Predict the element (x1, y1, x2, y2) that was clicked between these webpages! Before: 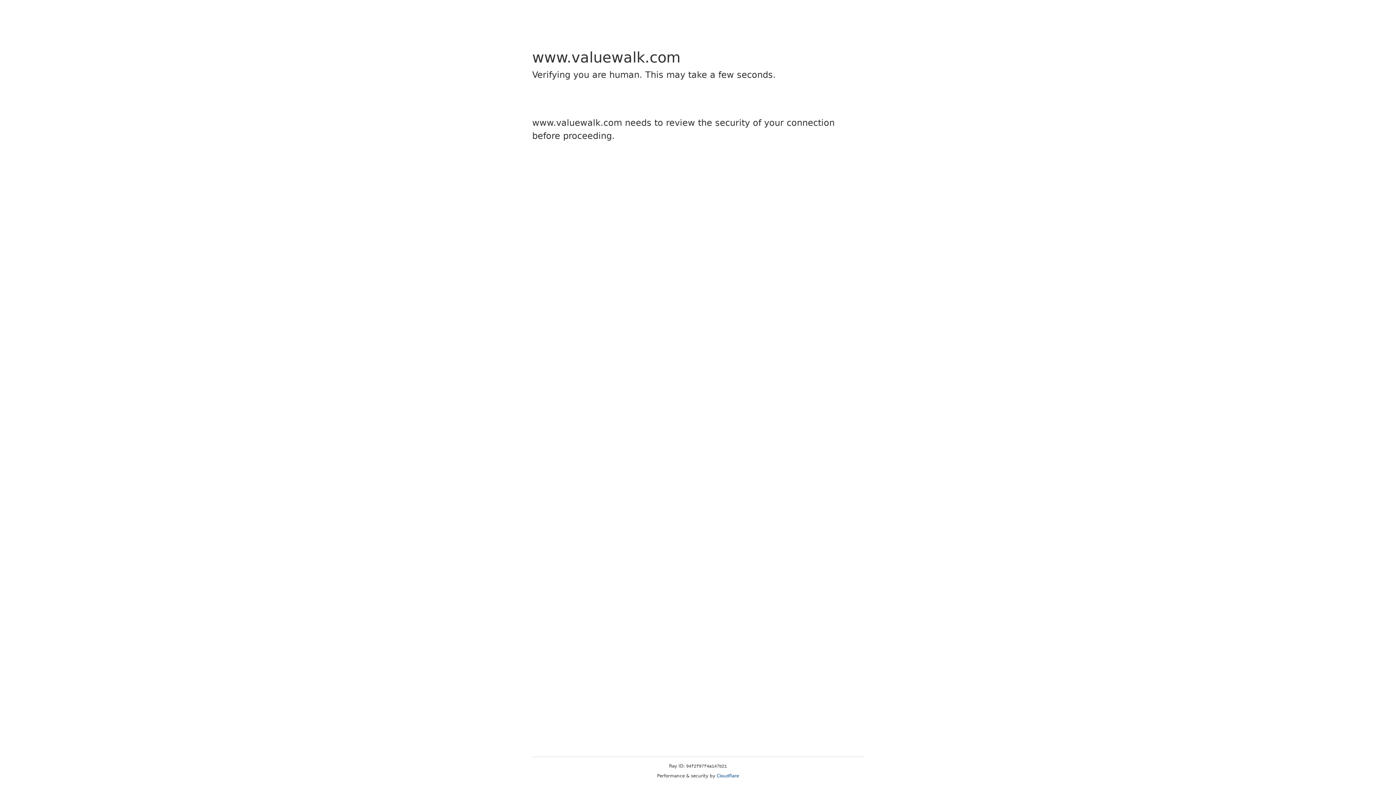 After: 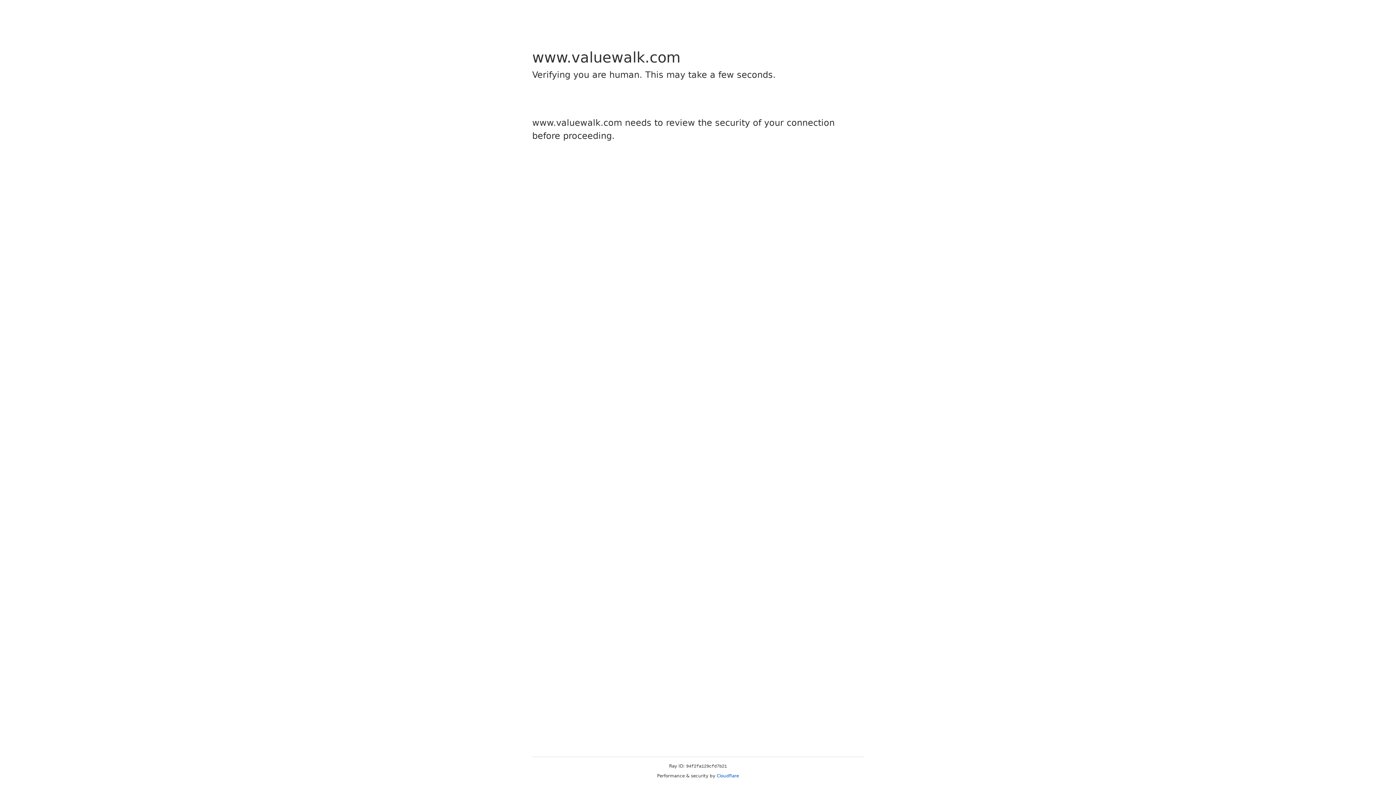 Action: bbox: (716, 773, 739, 778) label: Cloudflare